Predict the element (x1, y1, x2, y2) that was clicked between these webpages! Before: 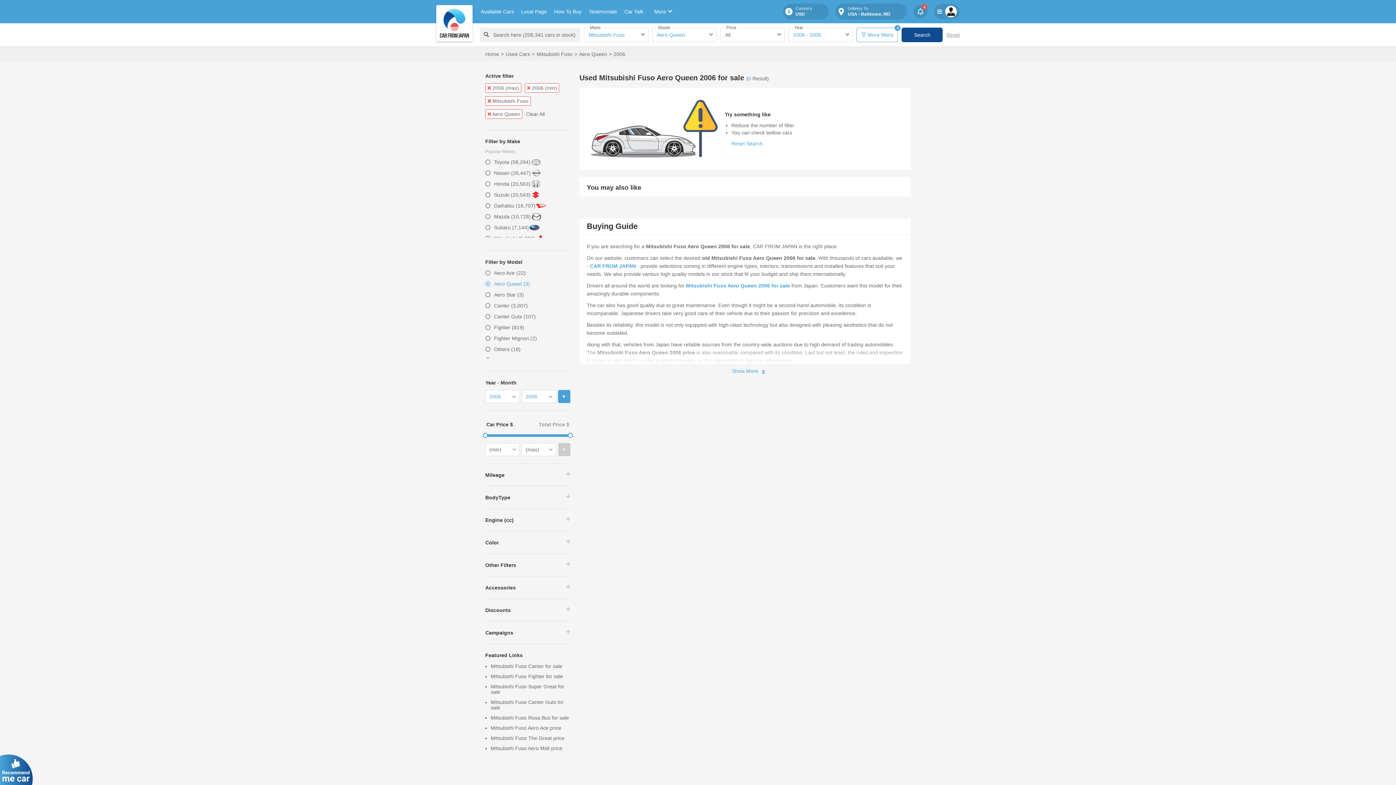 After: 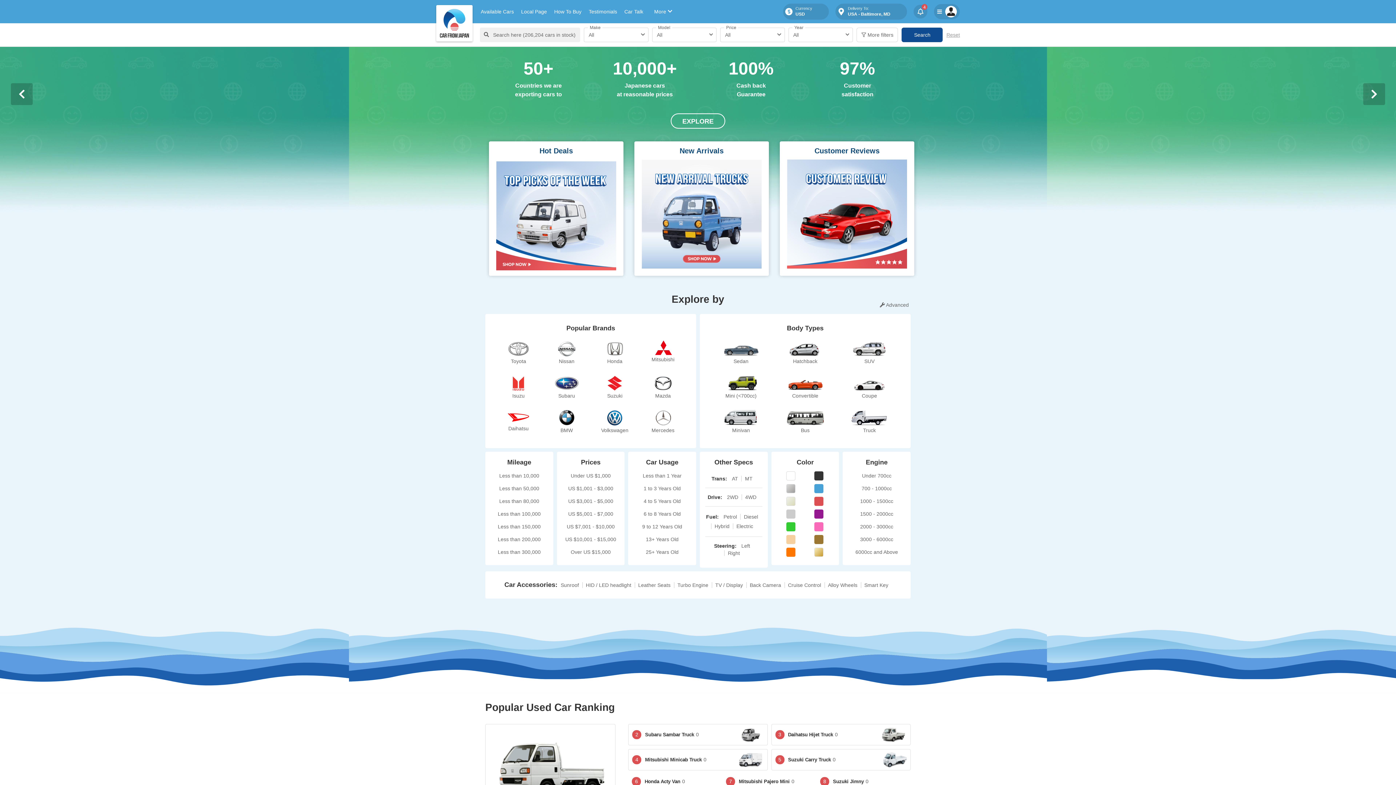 Action: bbox: (590, 263, 636, 269) label: CAR FROM JAPAN